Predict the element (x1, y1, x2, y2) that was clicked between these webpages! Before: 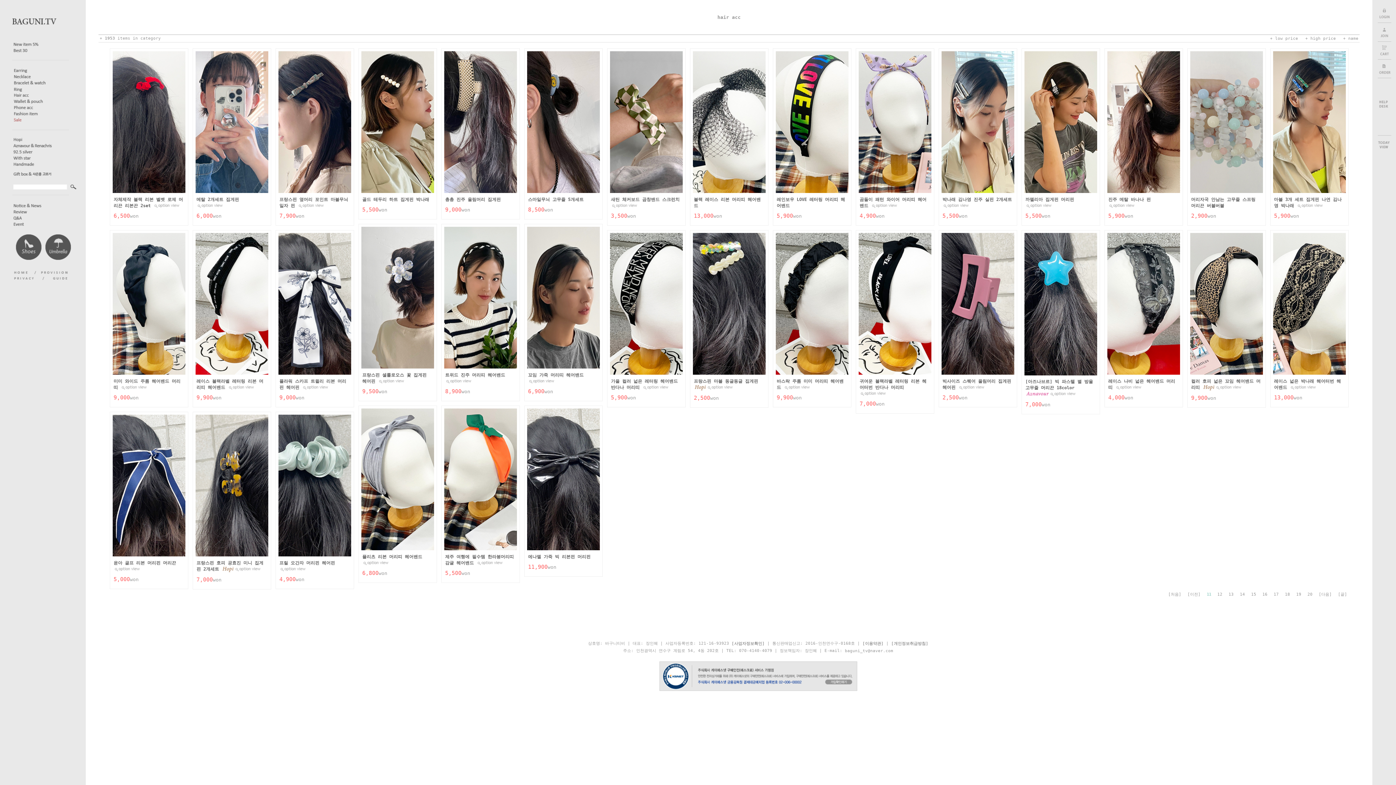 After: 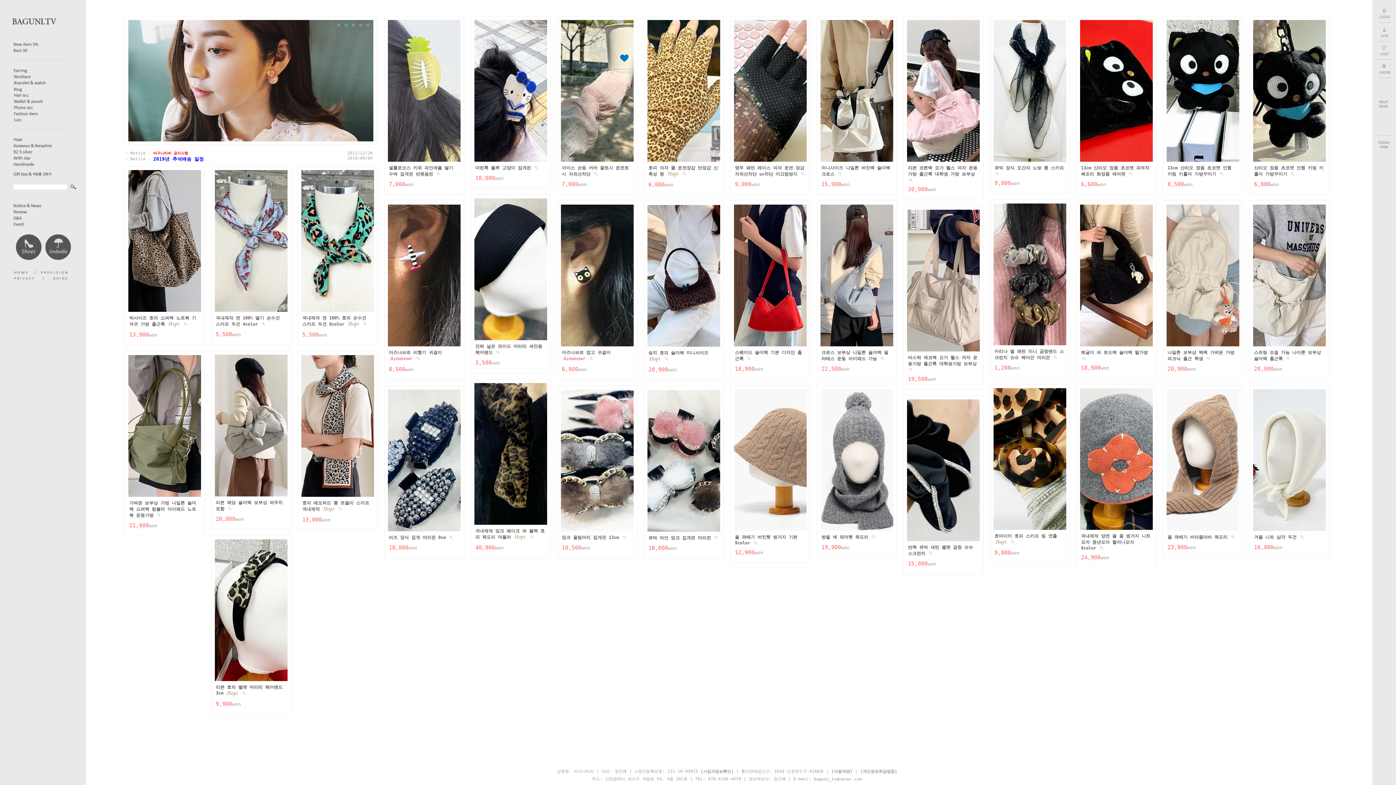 Action: bbox: (12, 16, 56, 21)